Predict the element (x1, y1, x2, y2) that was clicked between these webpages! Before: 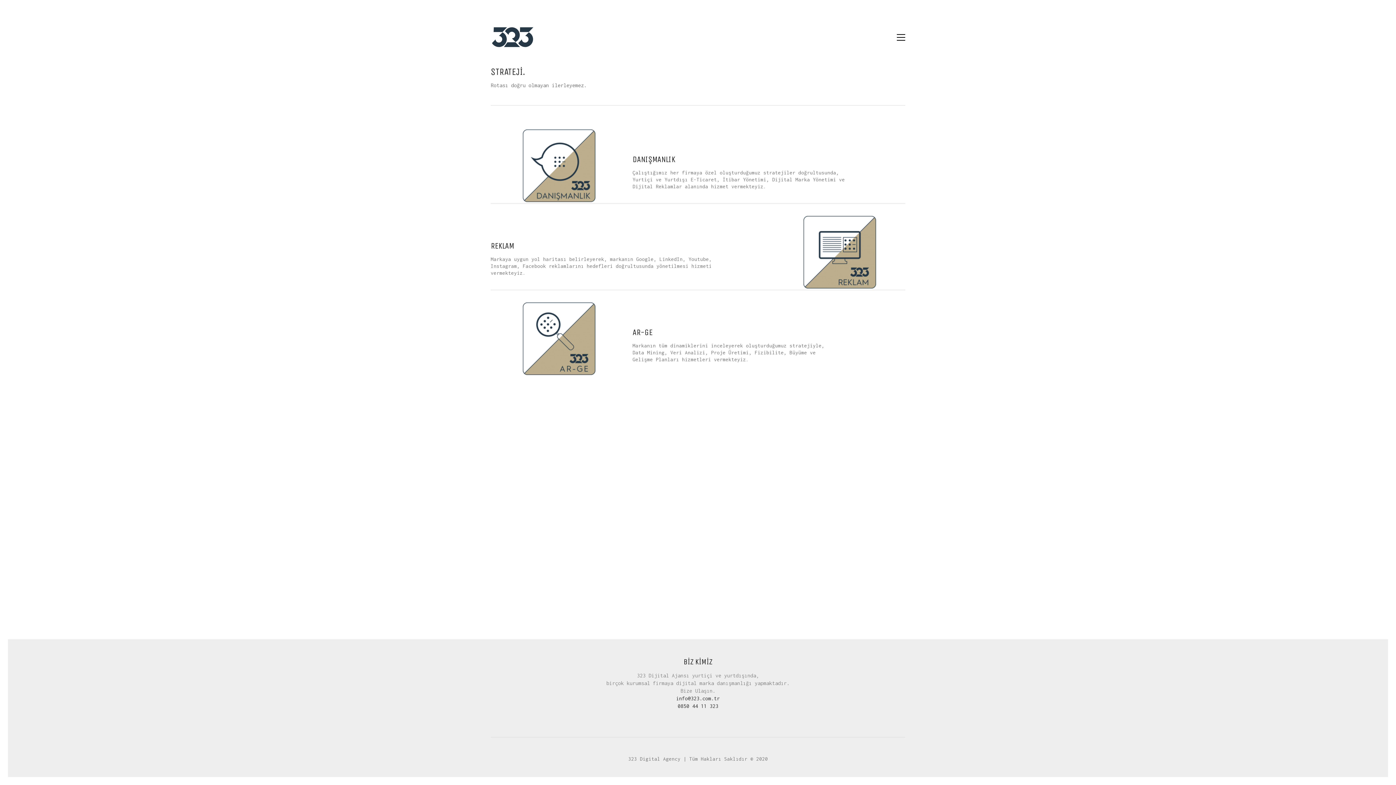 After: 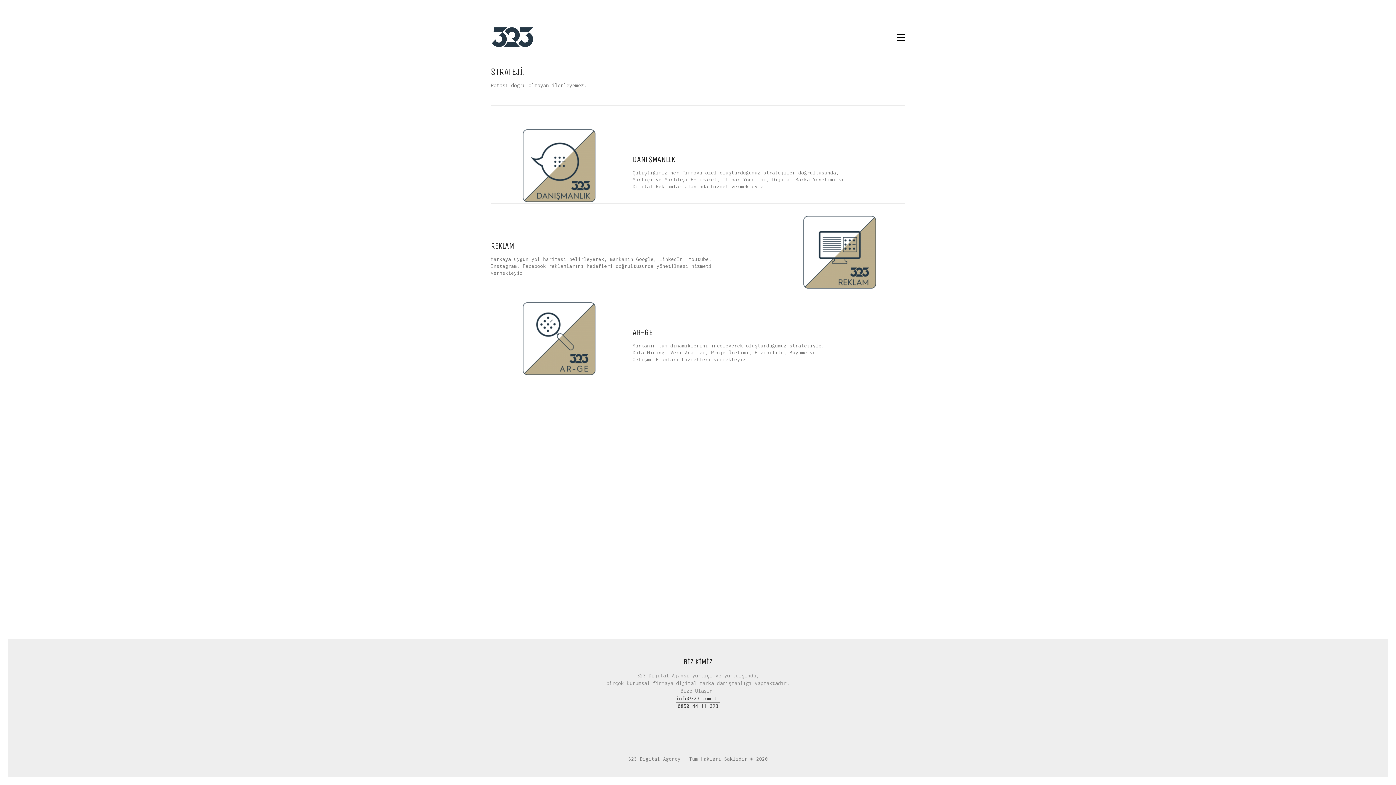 Action: bbox: (676, 694, 720, 702) label: info@323.com.tr